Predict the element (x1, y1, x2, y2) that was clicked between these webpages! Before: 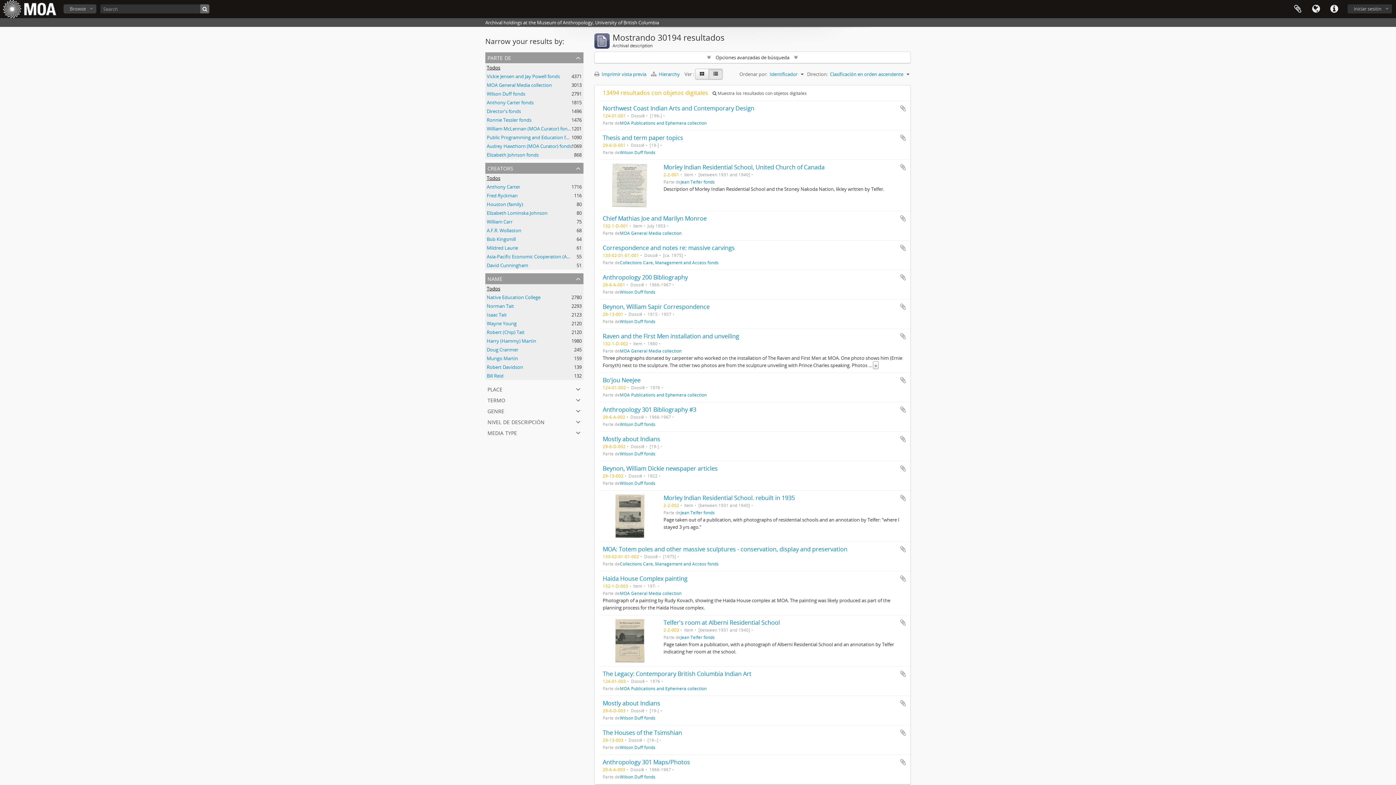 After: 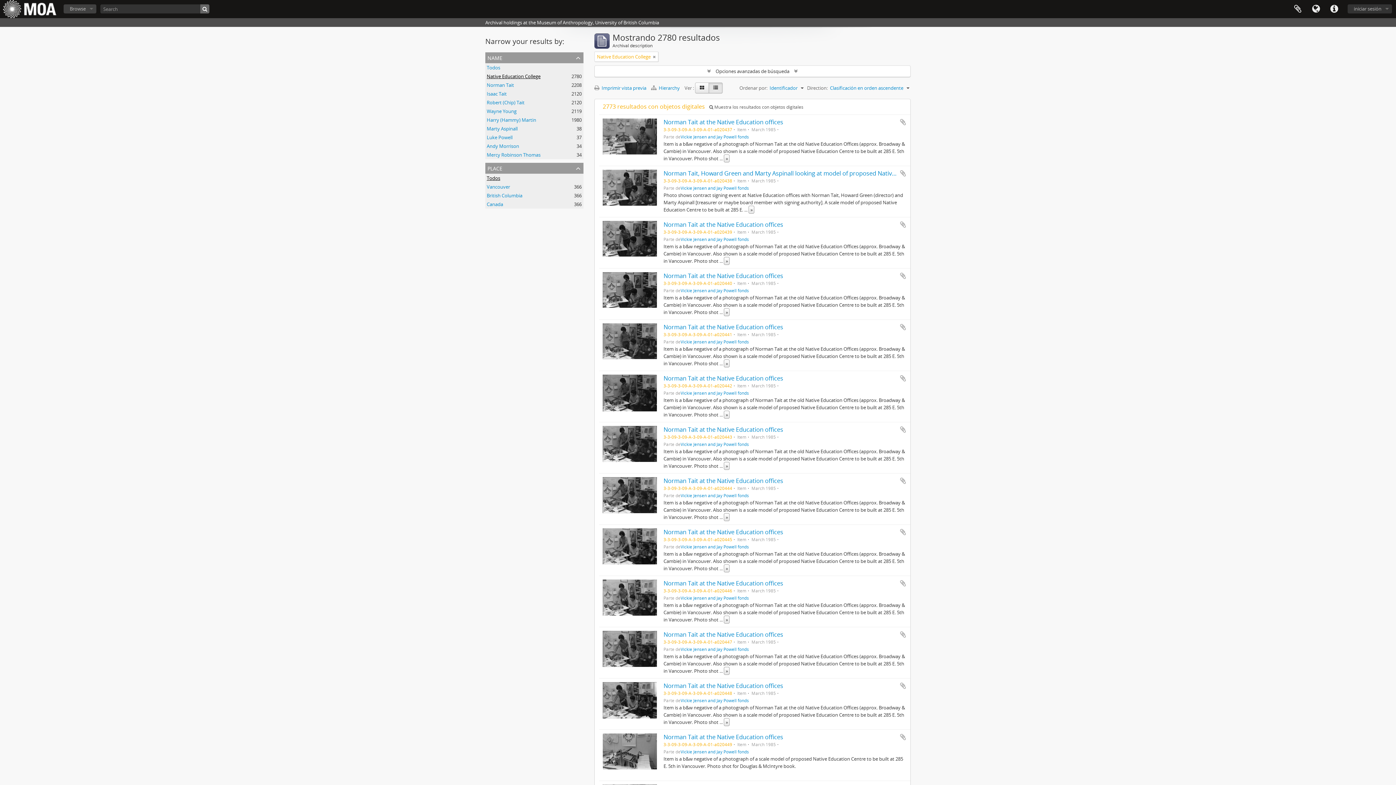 Action: bbox: (486, 294, 540, 300) label: Native Education College
, 2780 resultados